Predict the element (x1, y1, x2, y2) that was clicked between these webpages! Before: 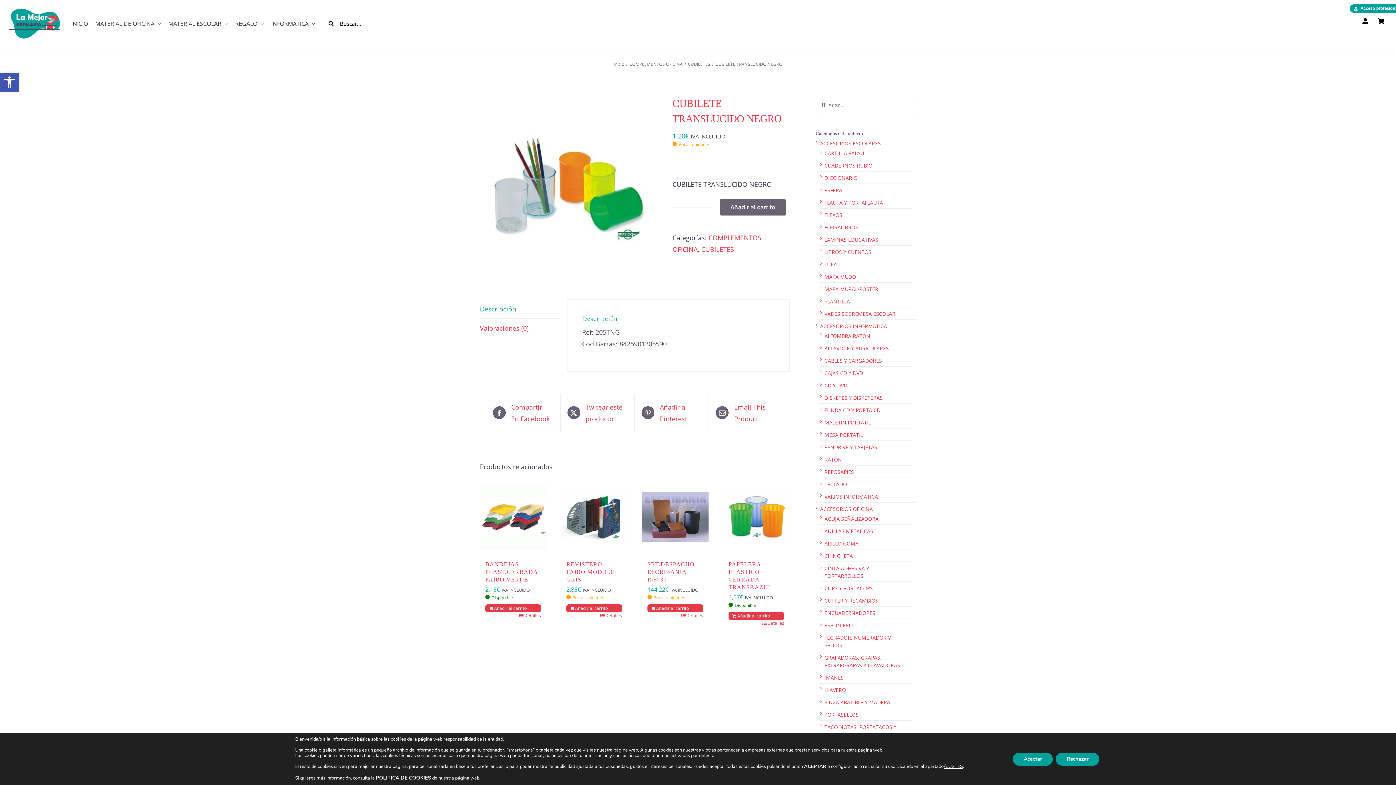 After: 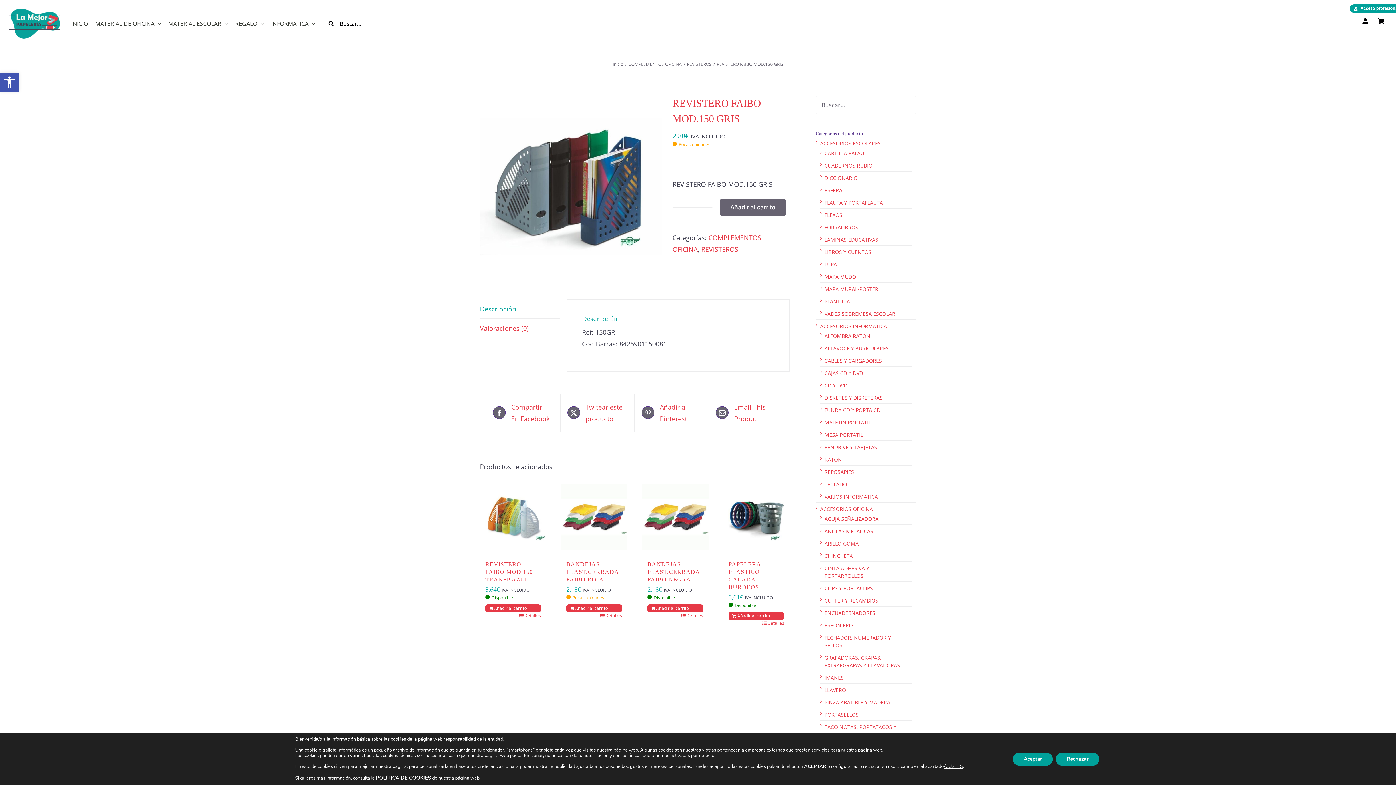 Action: label: REVISTERO FAIBO MOD.150 GRIS bbox: (561, 480, 627, 553)